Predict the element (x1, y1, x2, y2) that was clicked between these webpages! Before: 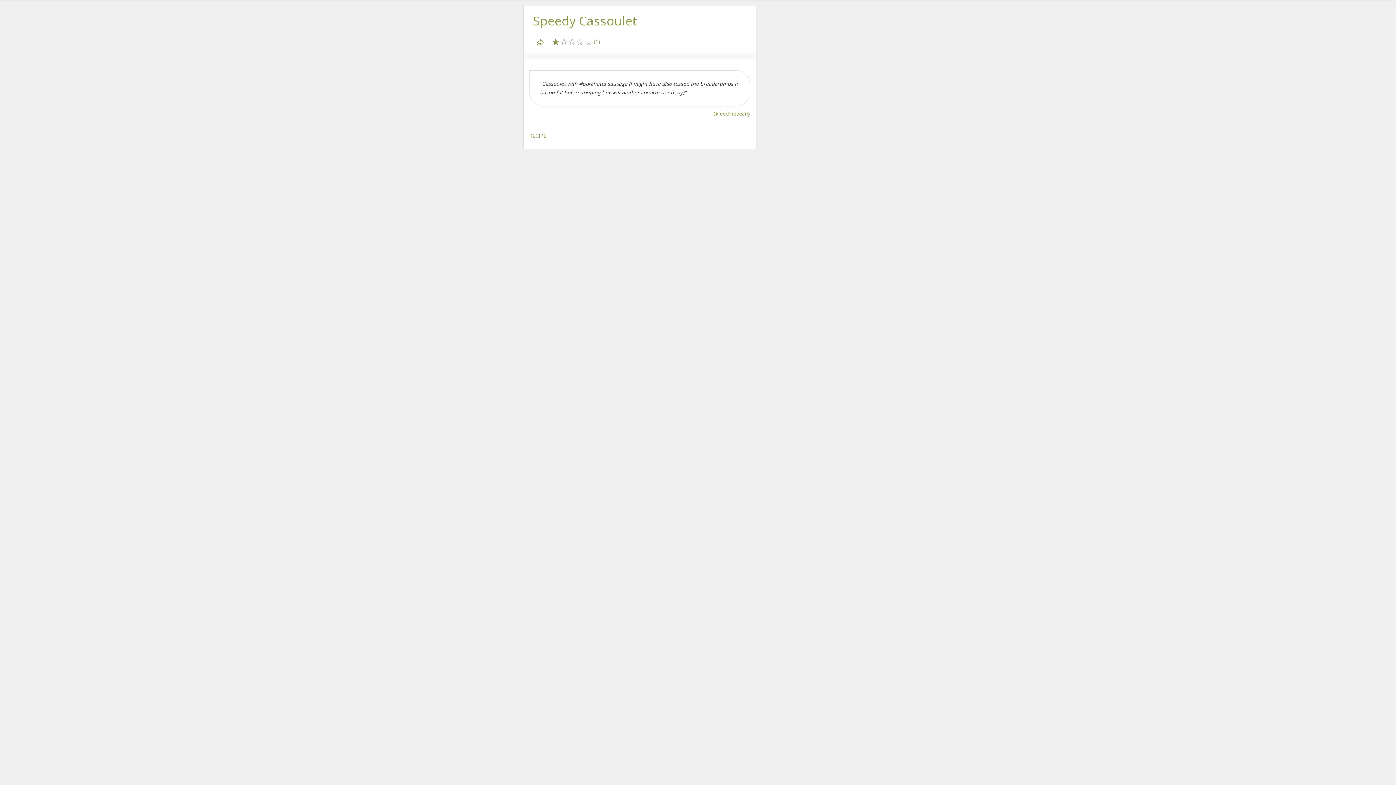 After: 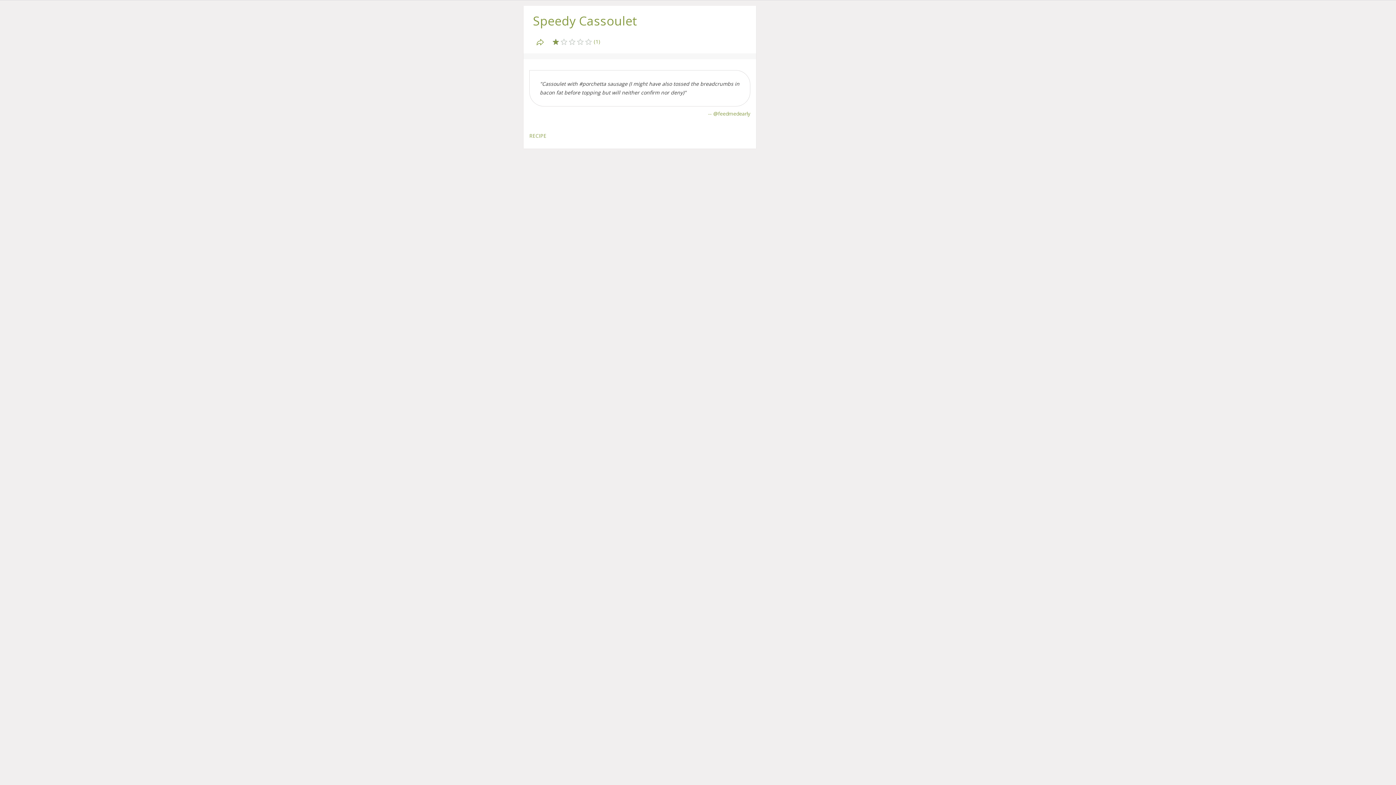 Action: bbox: (529, 132, 546, 139) label: RECIPE